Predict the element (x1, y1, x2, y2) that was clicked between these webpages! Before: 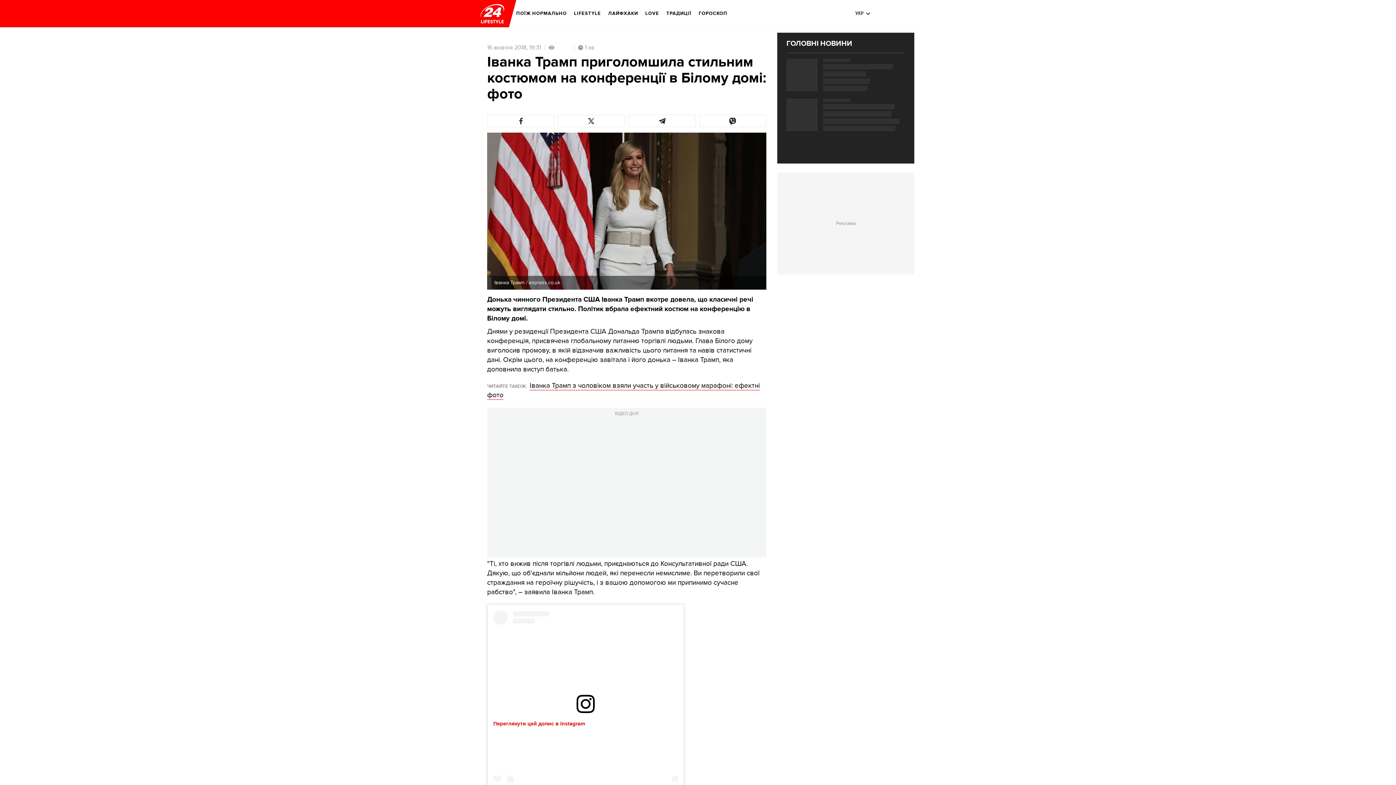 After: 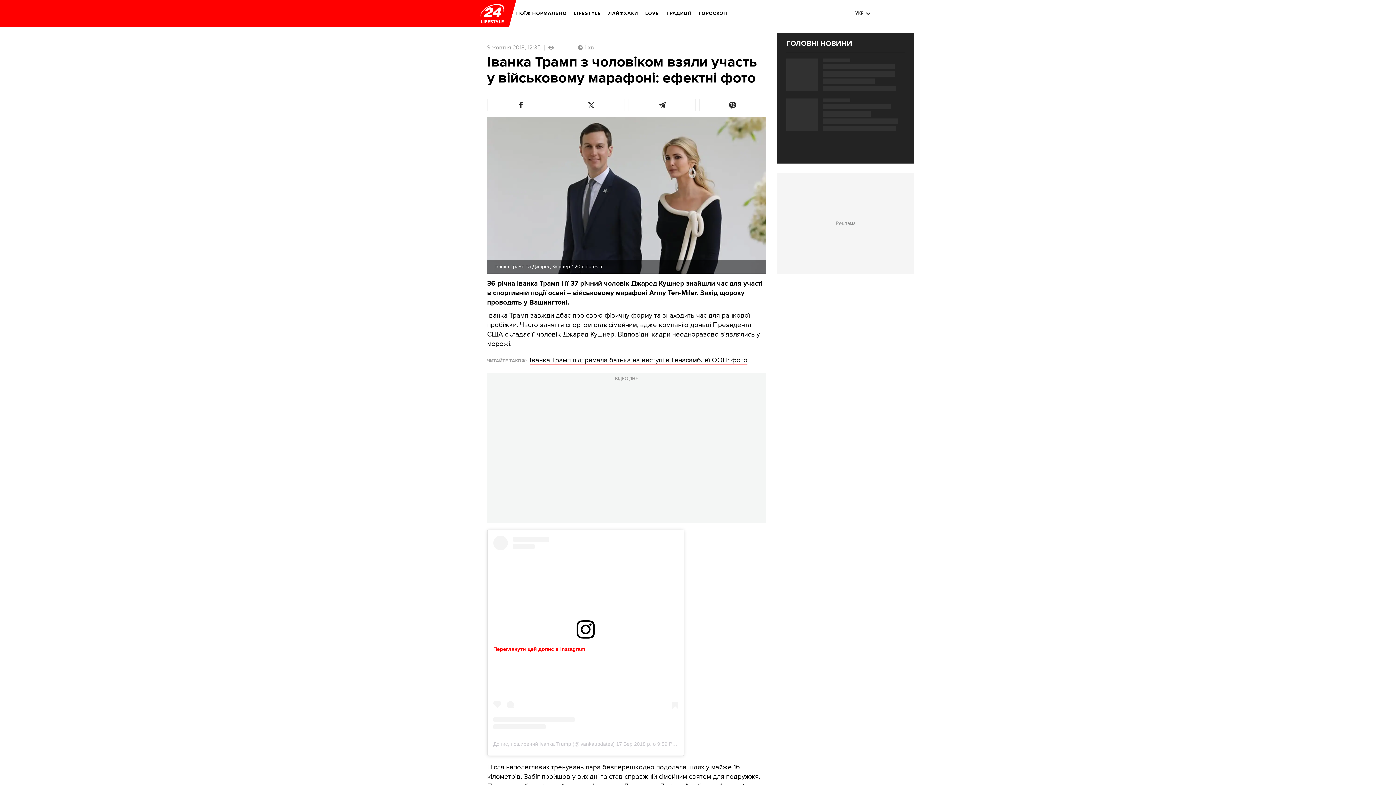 Action: bbox: (487, 381, 760, 399) label: Іванка Трамп з чоловіком взяли участь у військовому марафоні: ефектні фото